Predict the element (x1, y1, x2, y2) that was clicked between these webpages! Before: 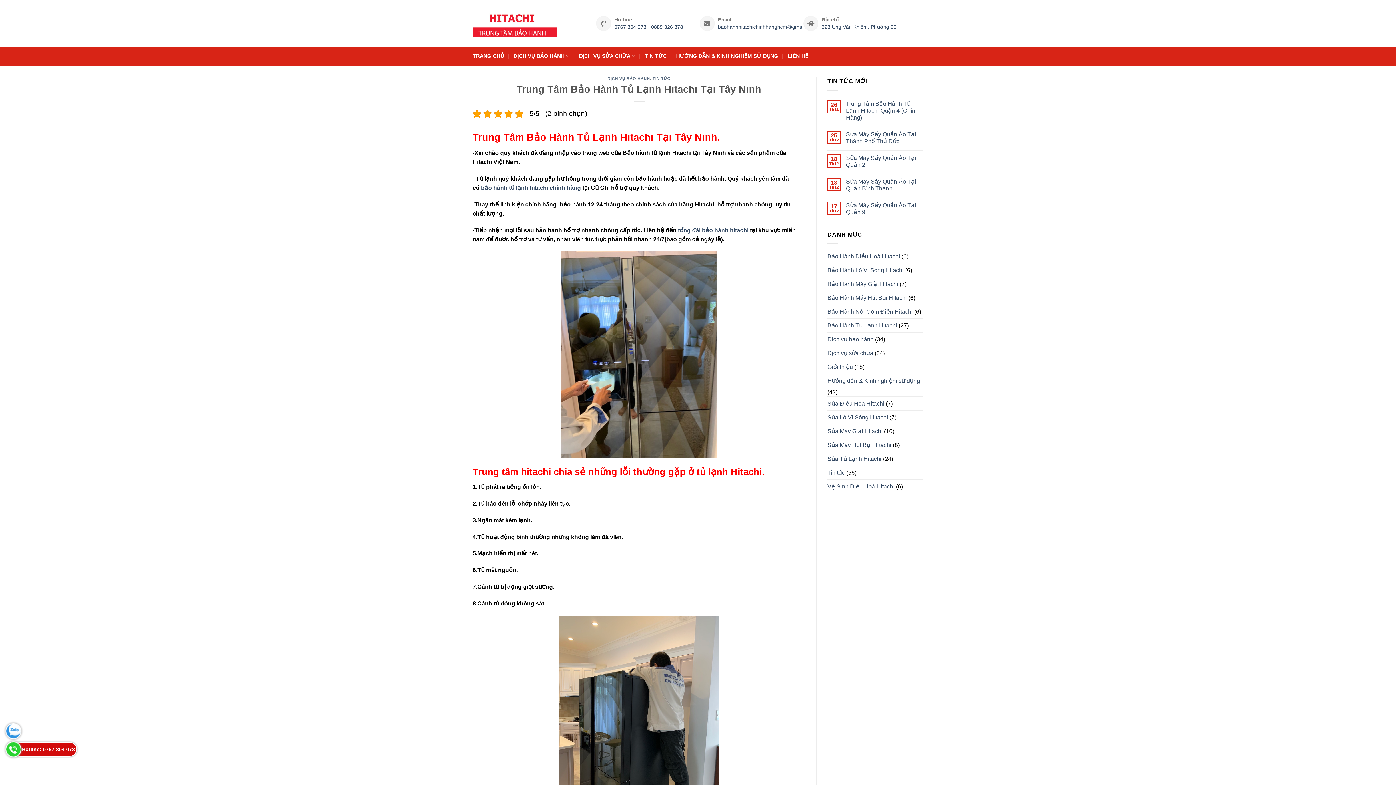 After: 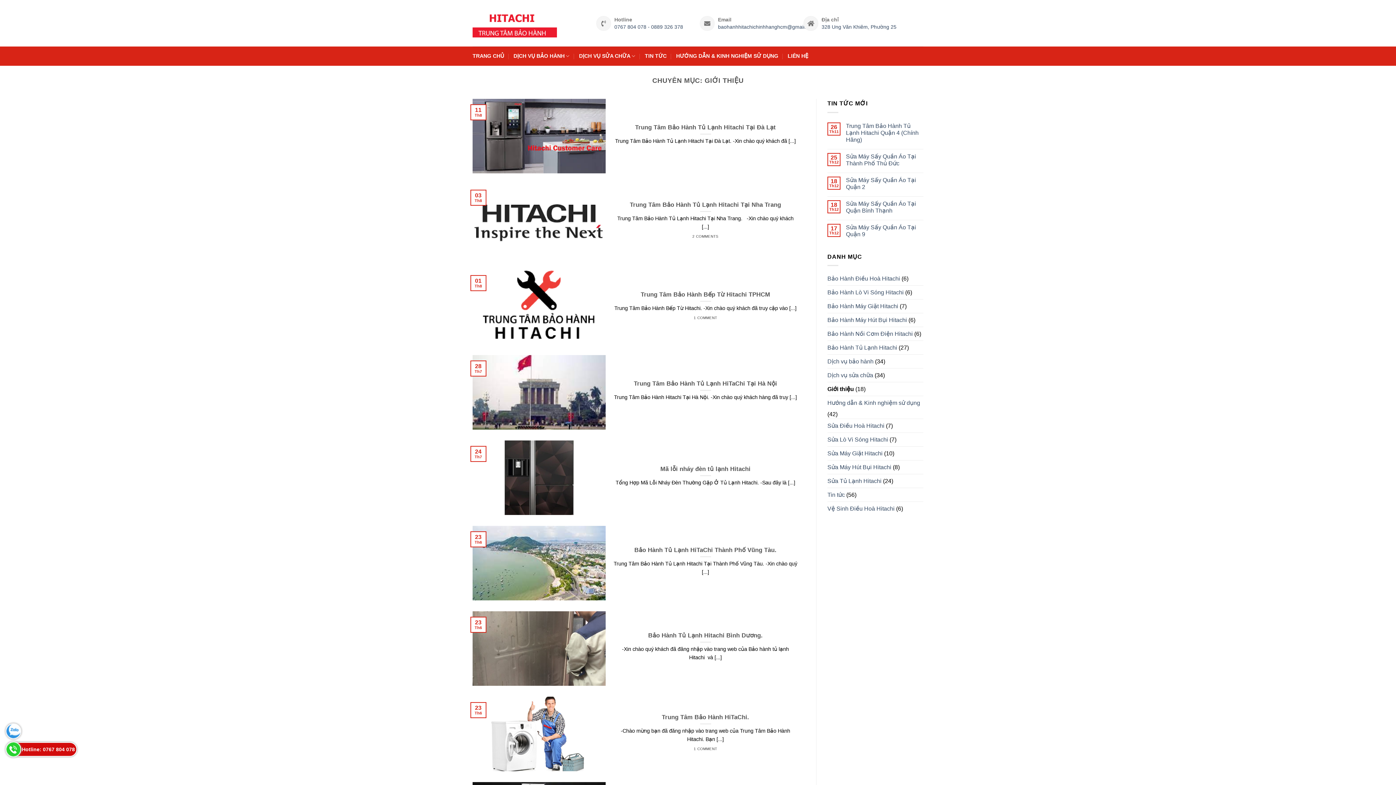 Action: label: Giới thiệu bbox: (827, 360, 853, 373)